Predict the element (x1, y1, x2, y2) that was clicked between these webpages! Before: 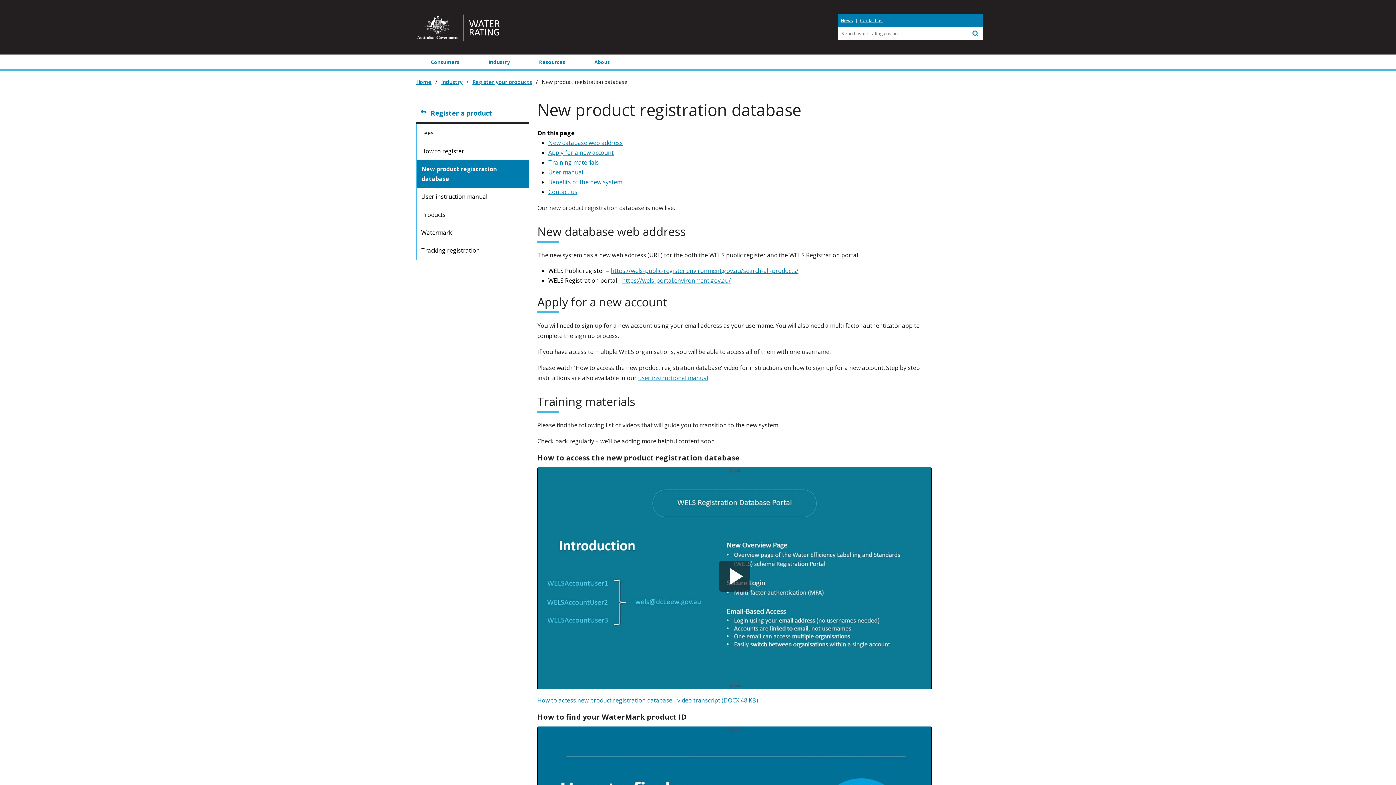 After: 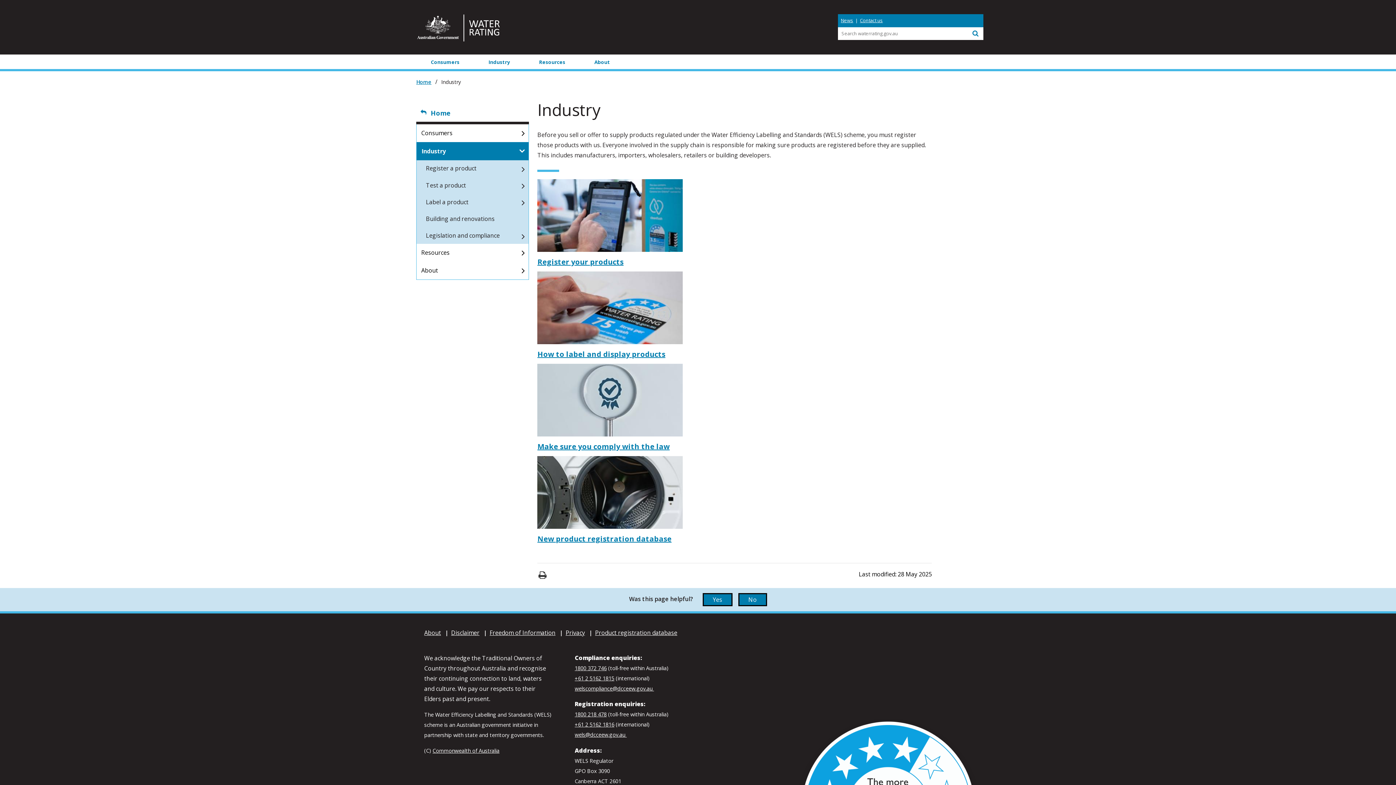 Action: bbox: (474, 54, 524, 68) label: Industry